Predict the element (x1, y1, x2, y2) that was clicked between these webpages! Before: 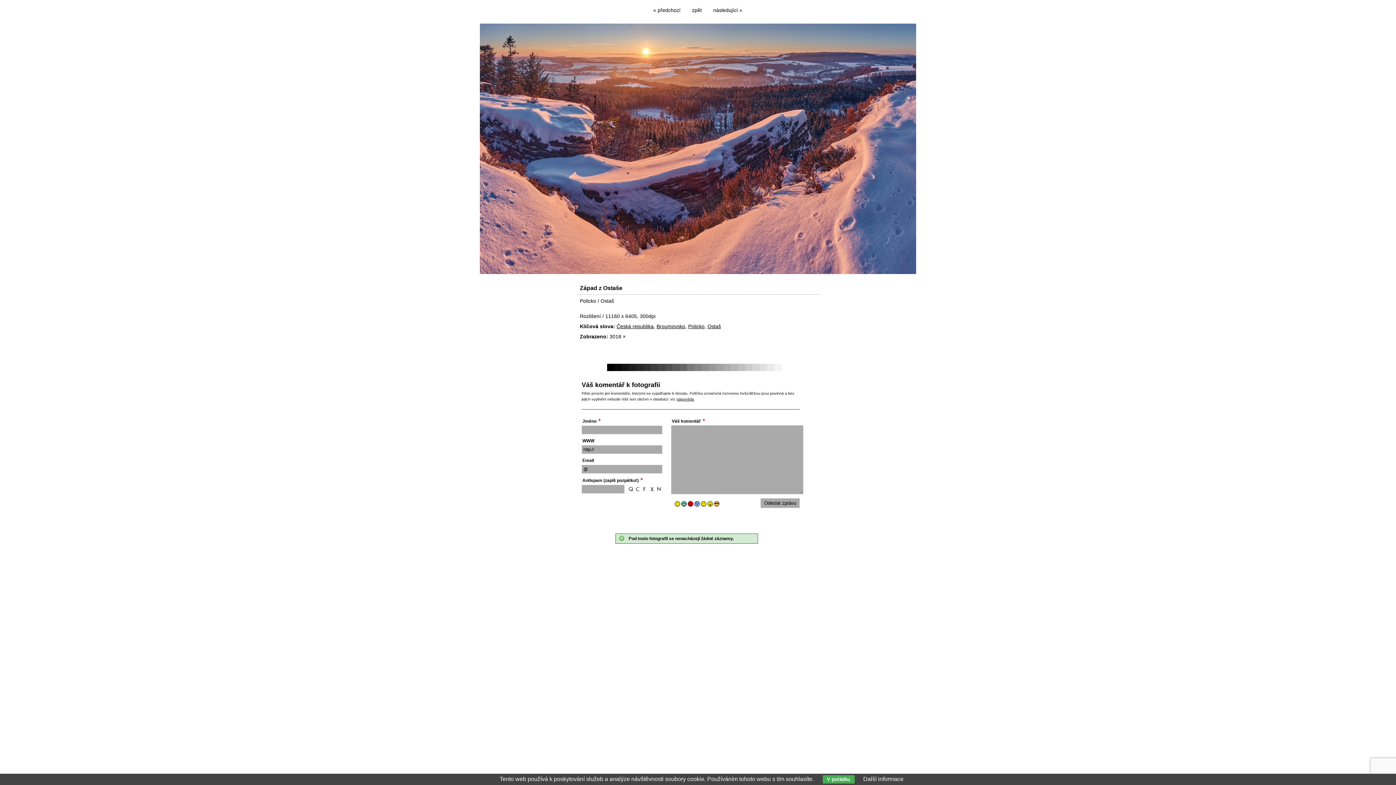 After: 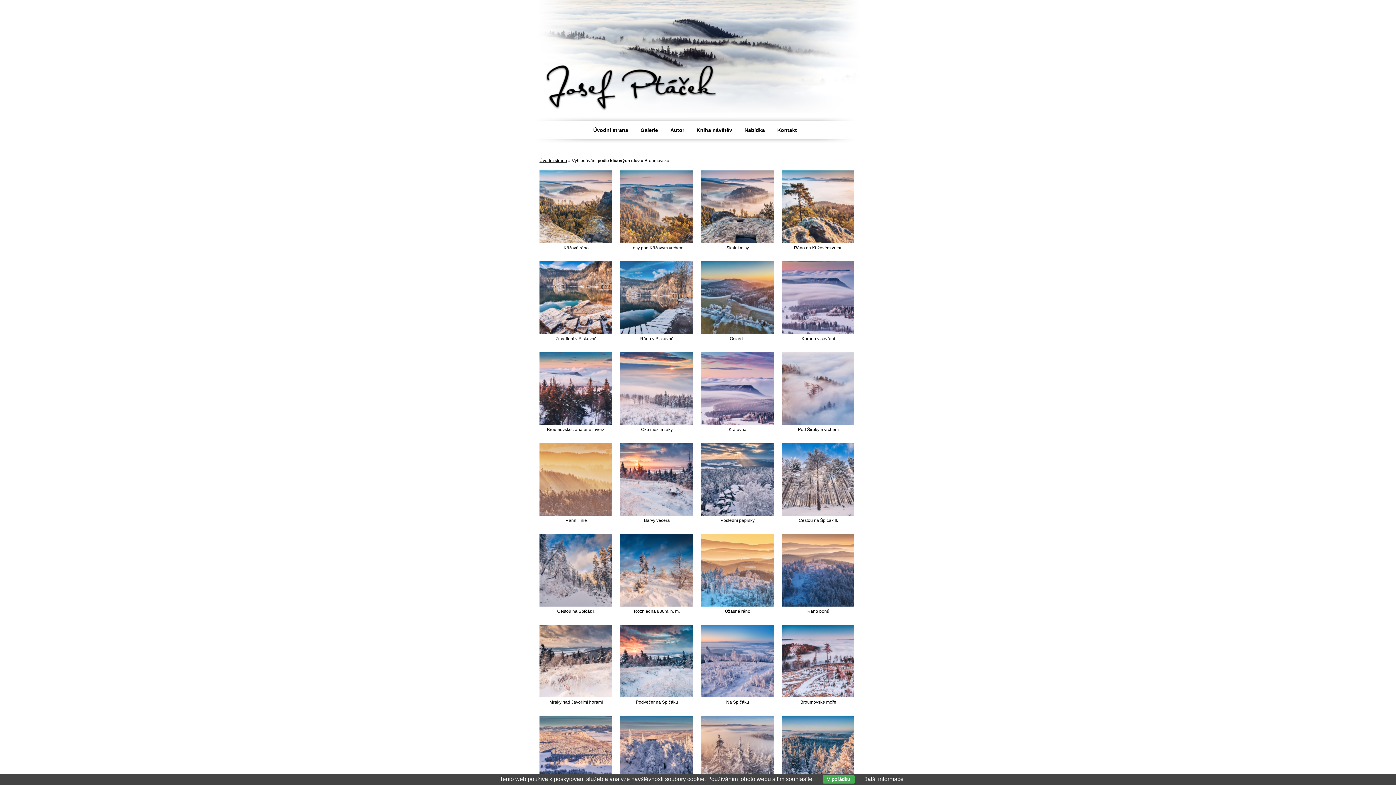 Action: bbox: (656, 323, 685, 329) label: Broumovsko